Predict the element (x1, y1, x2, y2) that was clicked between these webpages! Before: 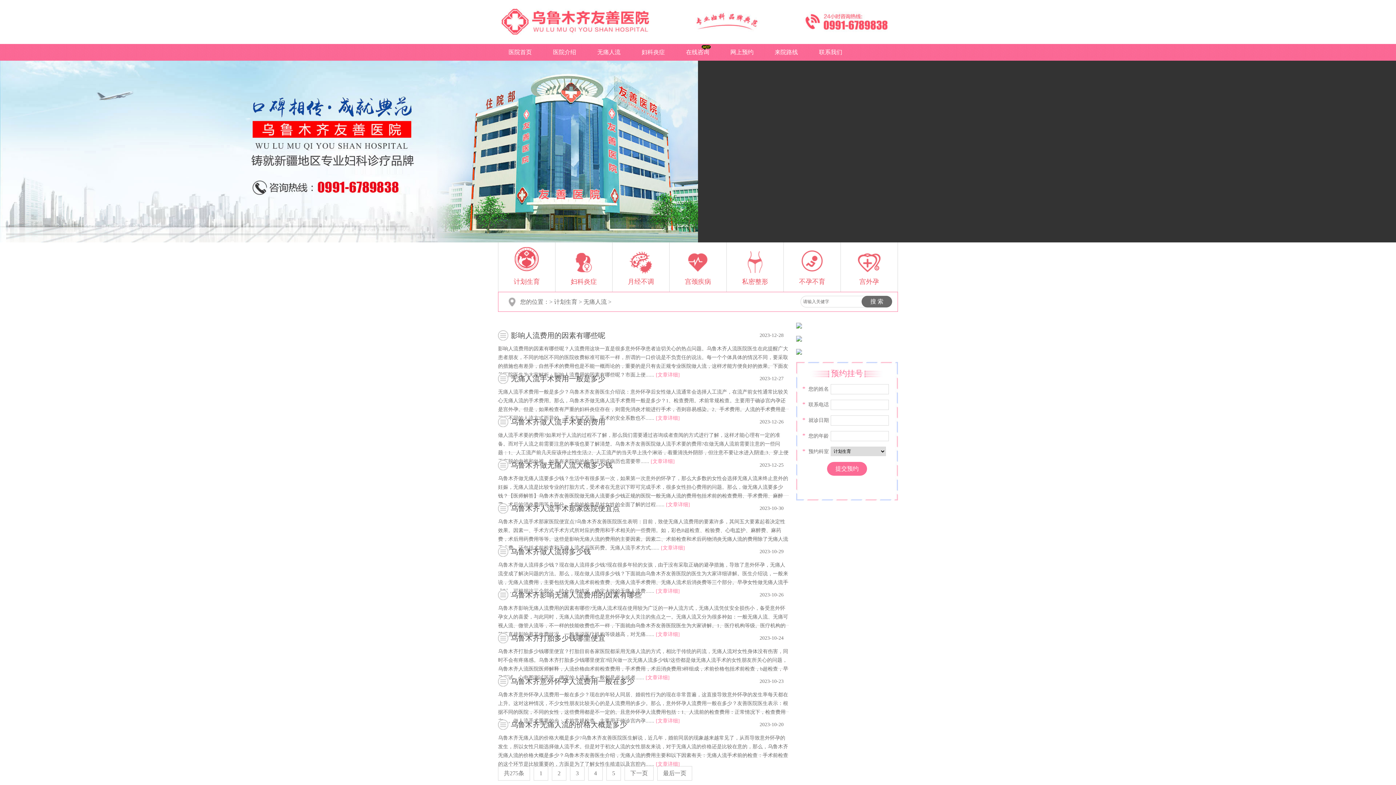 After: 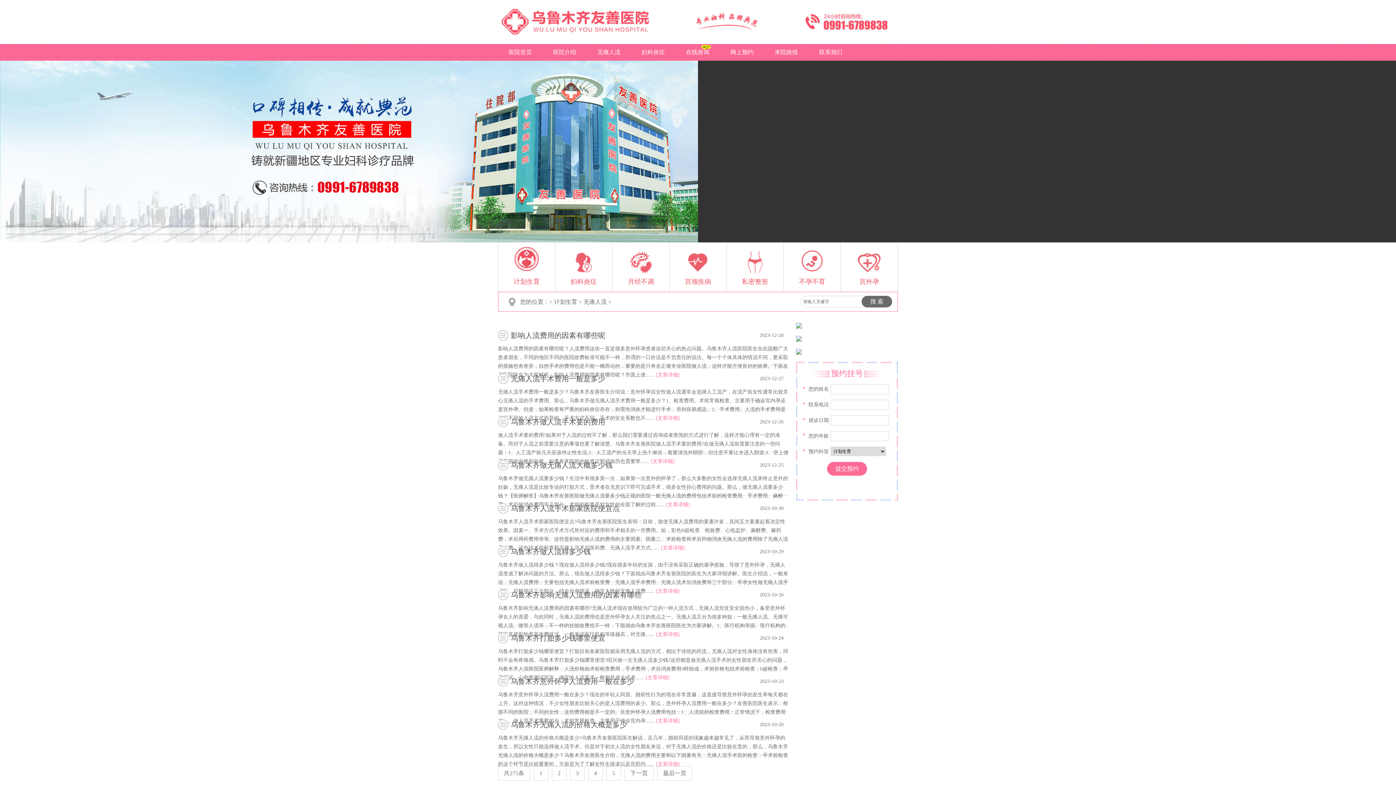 Action: bbox: (796, 322, 802, 328)